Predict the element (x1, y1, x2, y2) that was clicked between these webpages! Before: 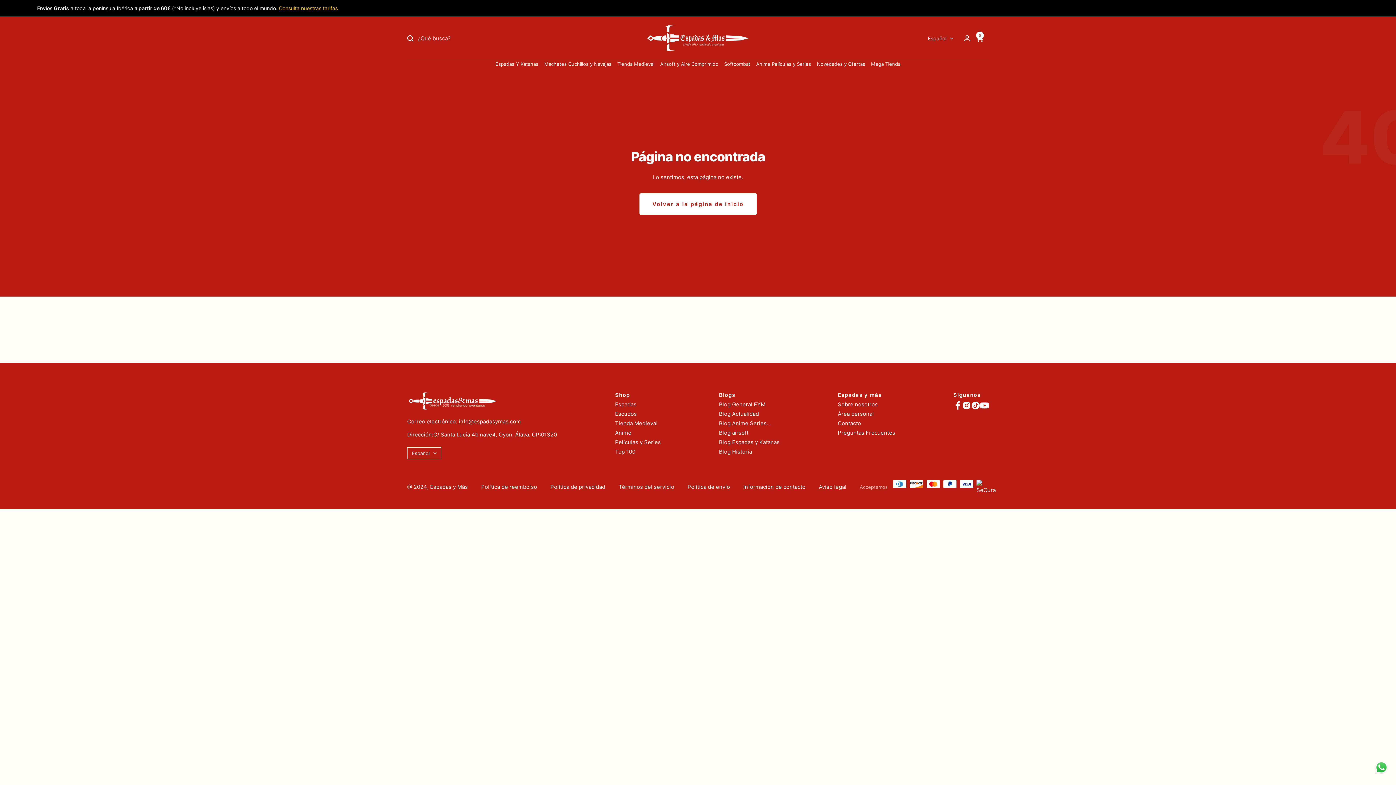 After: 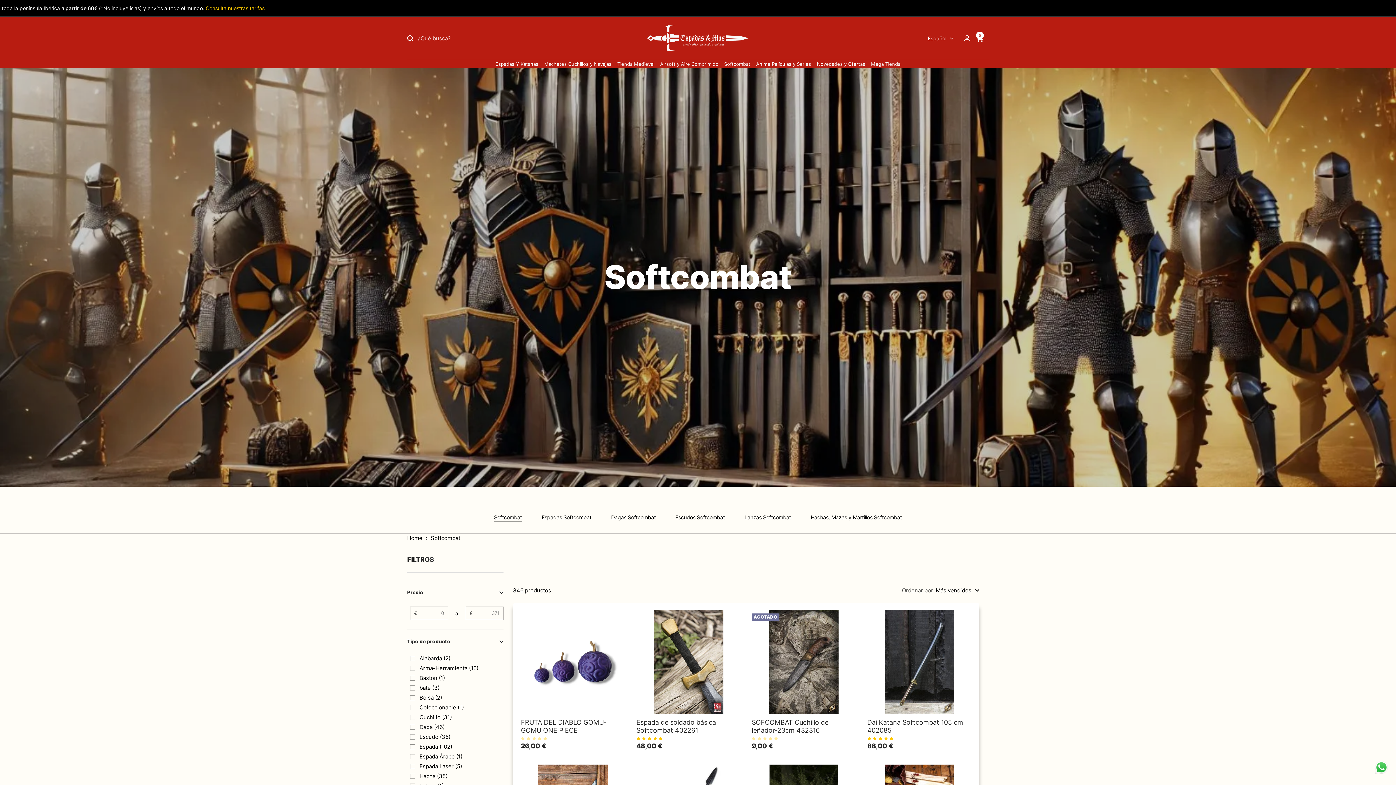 Action: bbox: (724, 60, 750, 68) label: Softcombat